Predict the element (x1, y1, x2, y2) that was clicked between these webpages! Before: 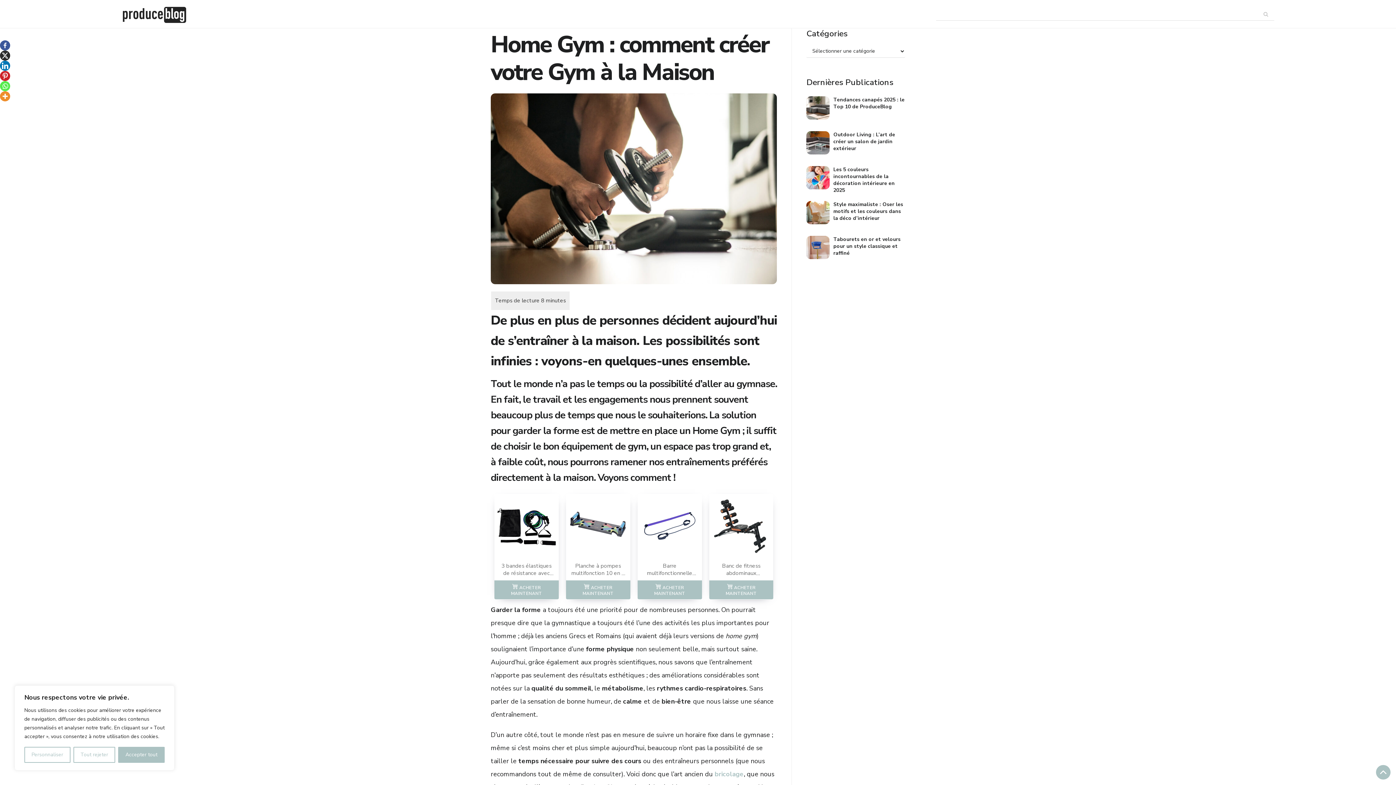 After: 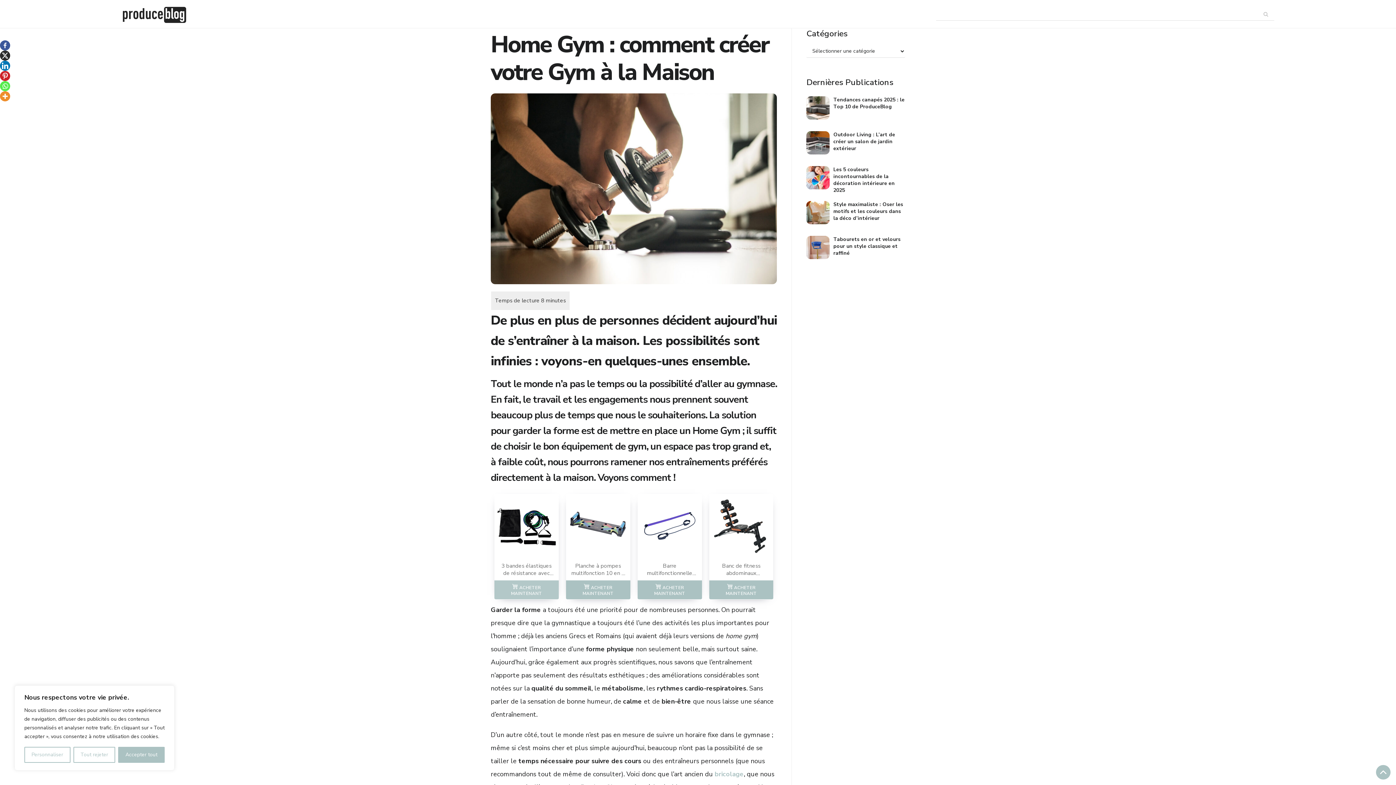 Action: label:  ACHETER MAINTENANT bbox: (494, 580, 558, 600)